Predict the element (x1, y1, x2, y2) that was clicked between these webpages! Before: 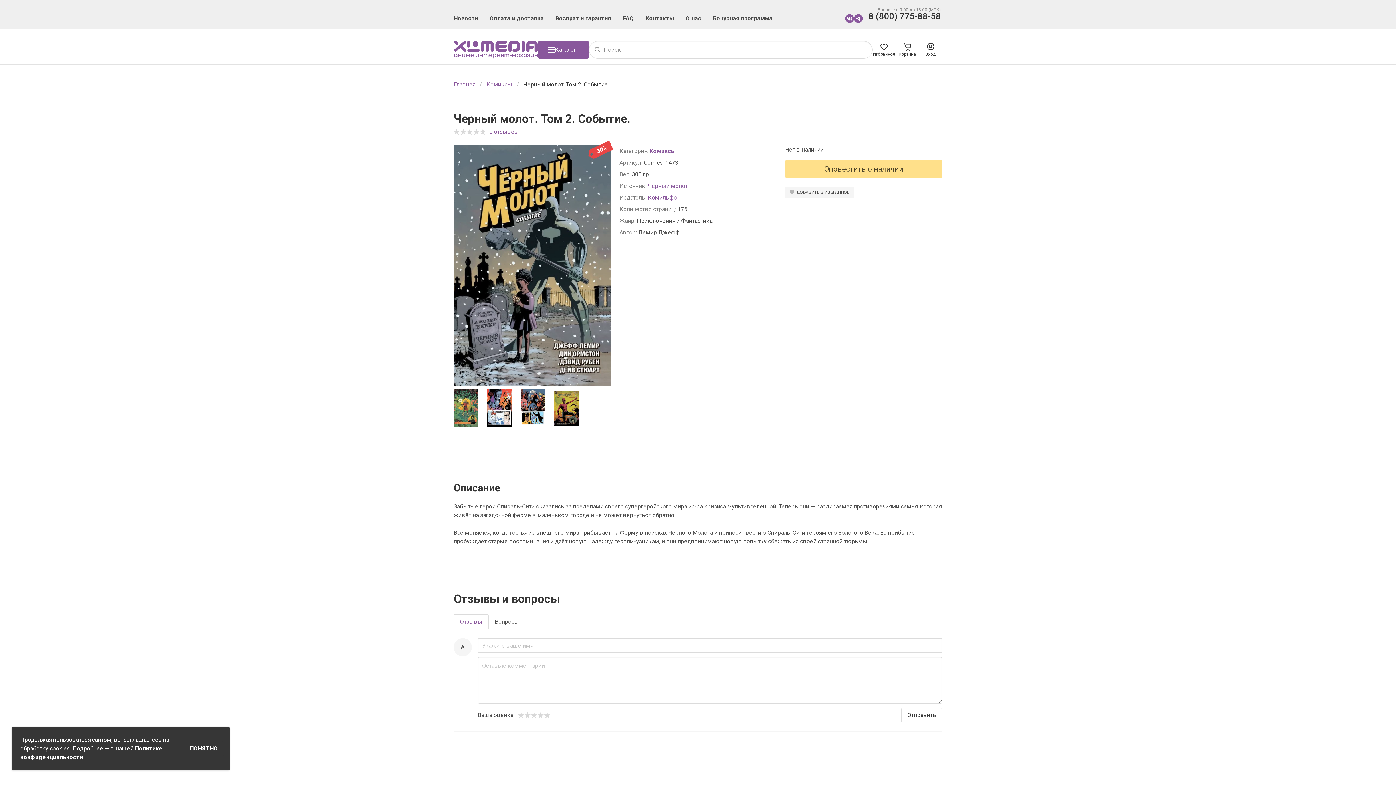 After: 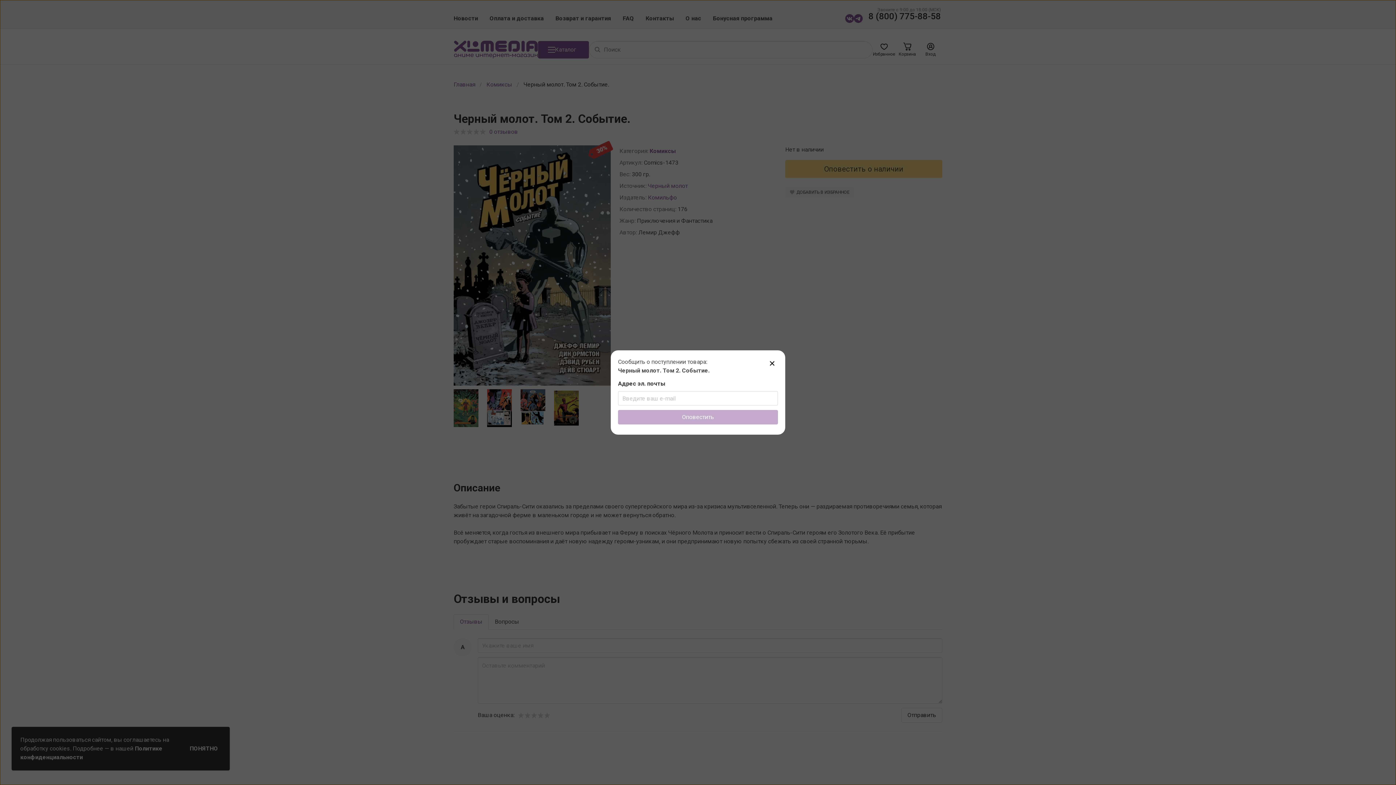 Action: bbox: (785, 160, 942, 178) label: Оповестить о наличии